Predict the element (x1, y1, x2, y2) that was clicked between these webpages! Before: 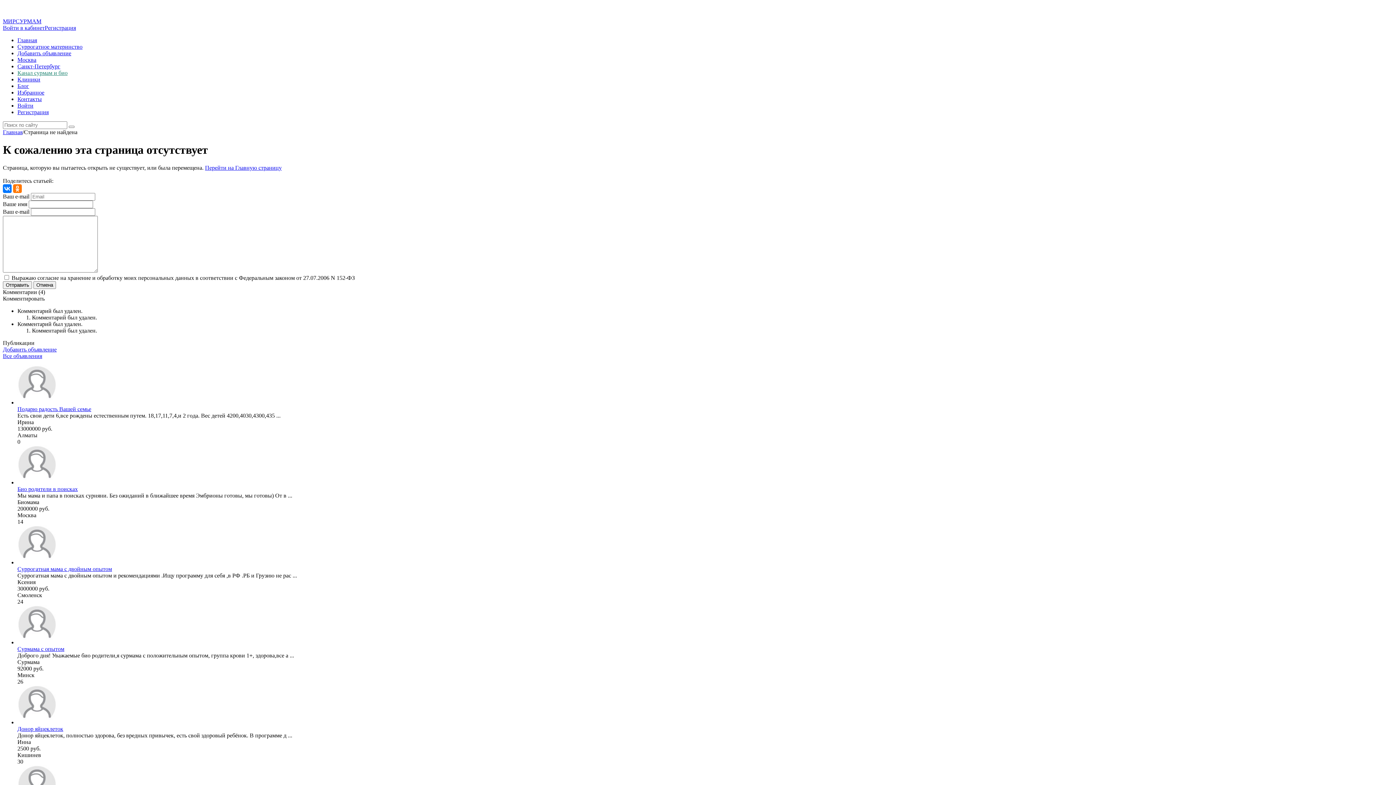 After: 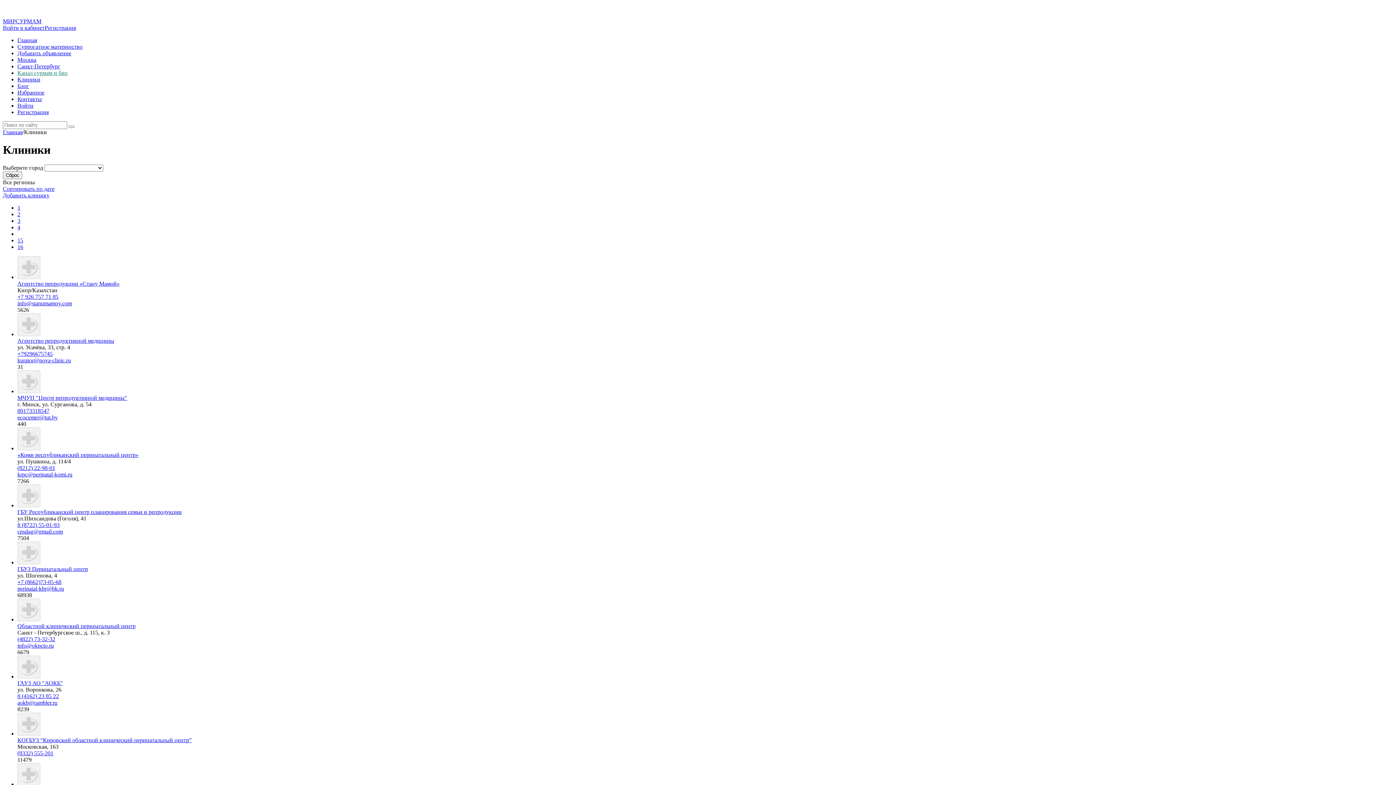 Action: label: Клиники bbox: (17, 76, 40, 82)